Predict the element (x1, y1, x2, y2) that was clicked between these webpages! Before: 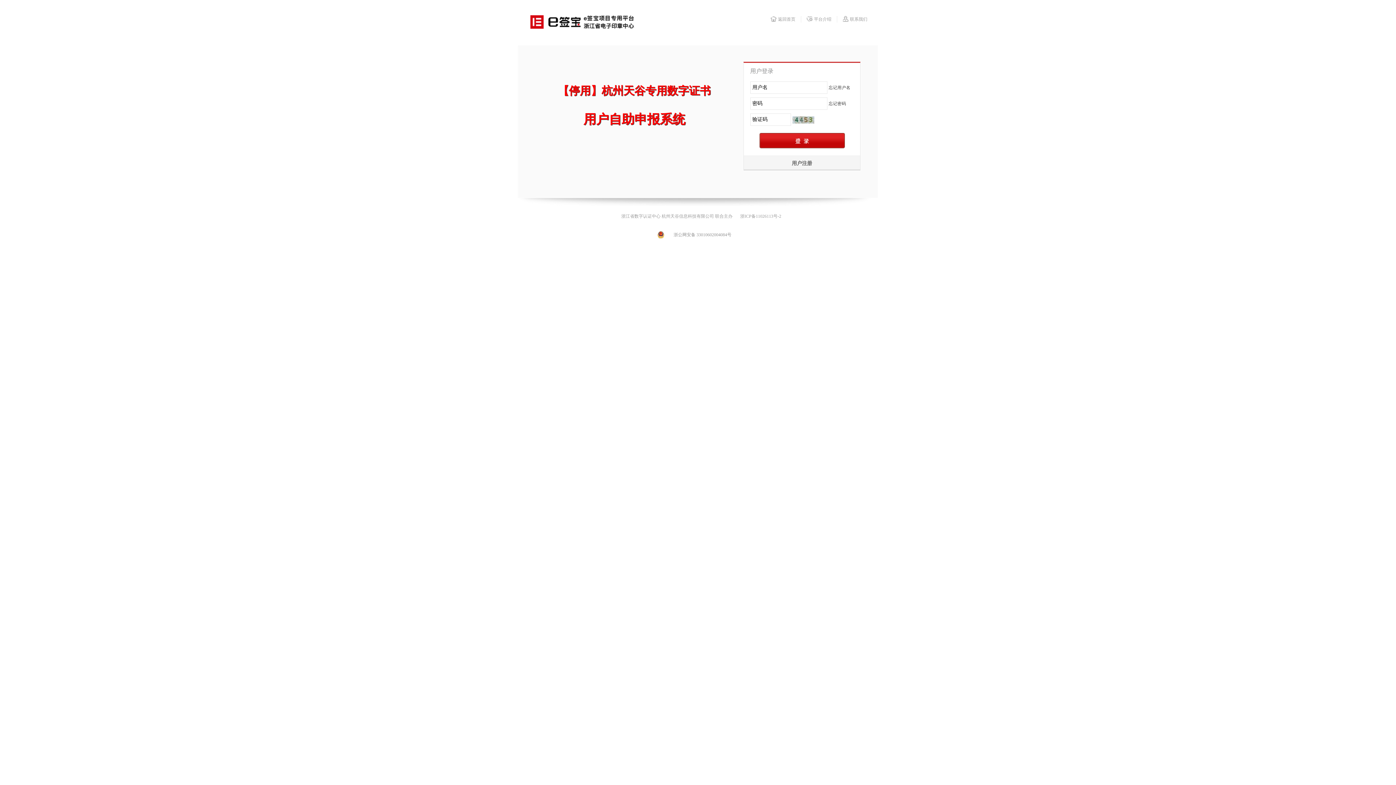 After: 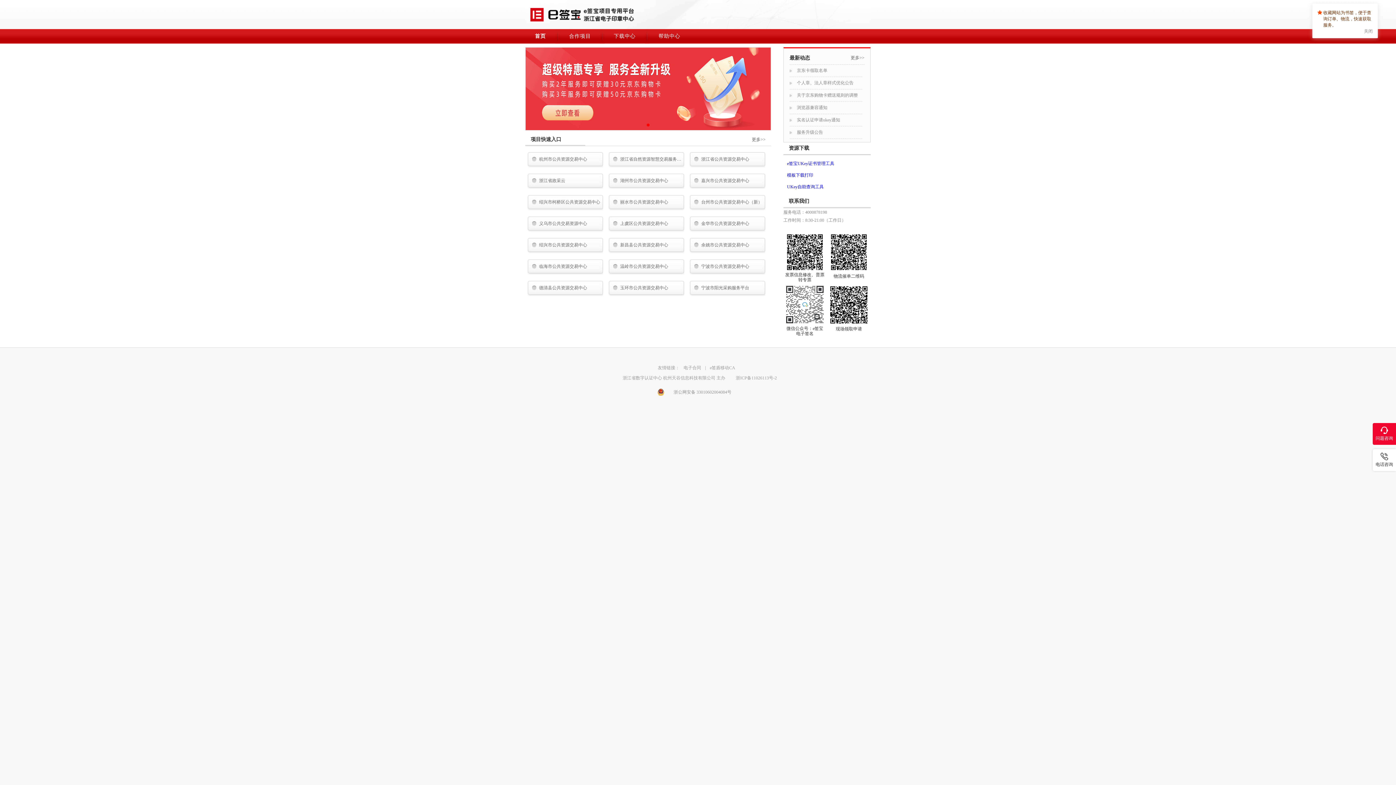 Action: bbox: (770, 16, 801, 22) label: 返回首页